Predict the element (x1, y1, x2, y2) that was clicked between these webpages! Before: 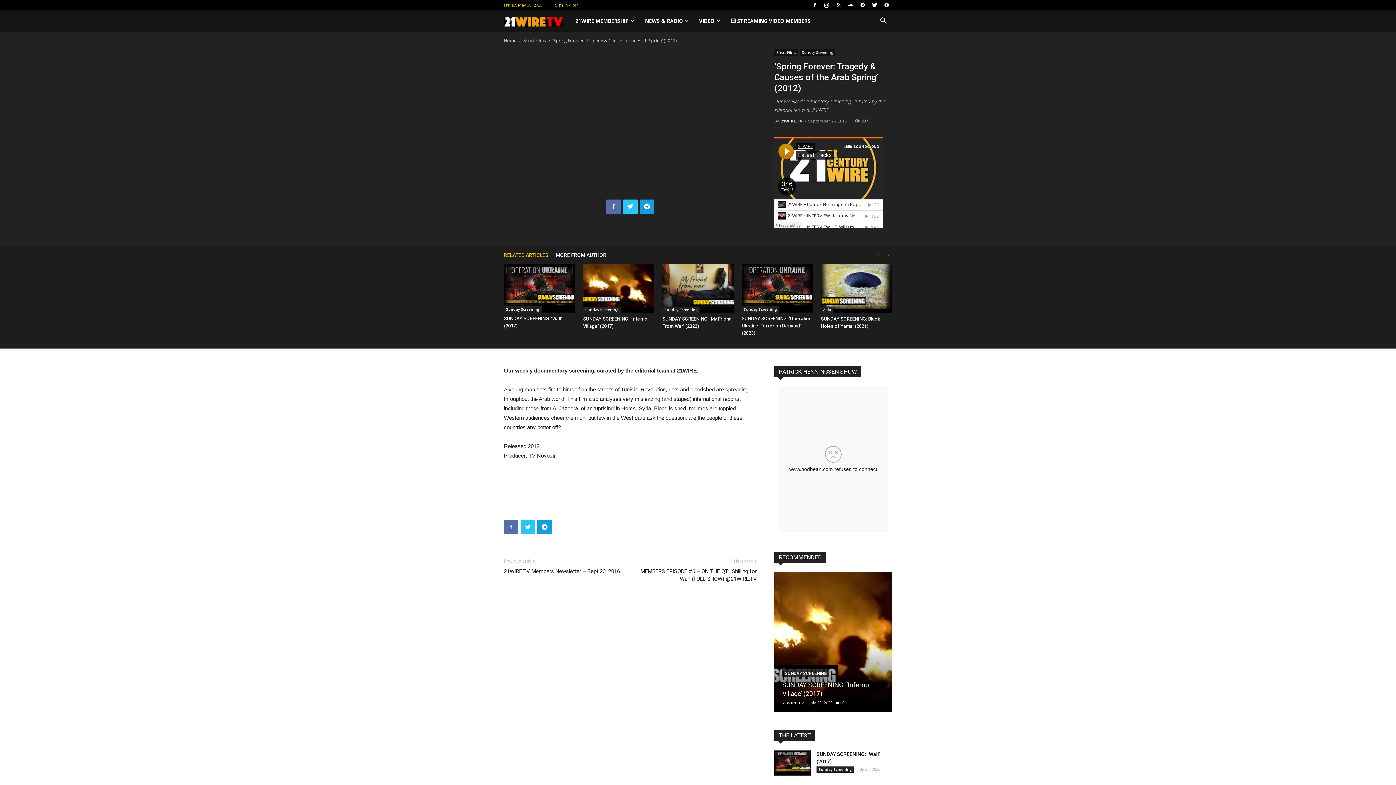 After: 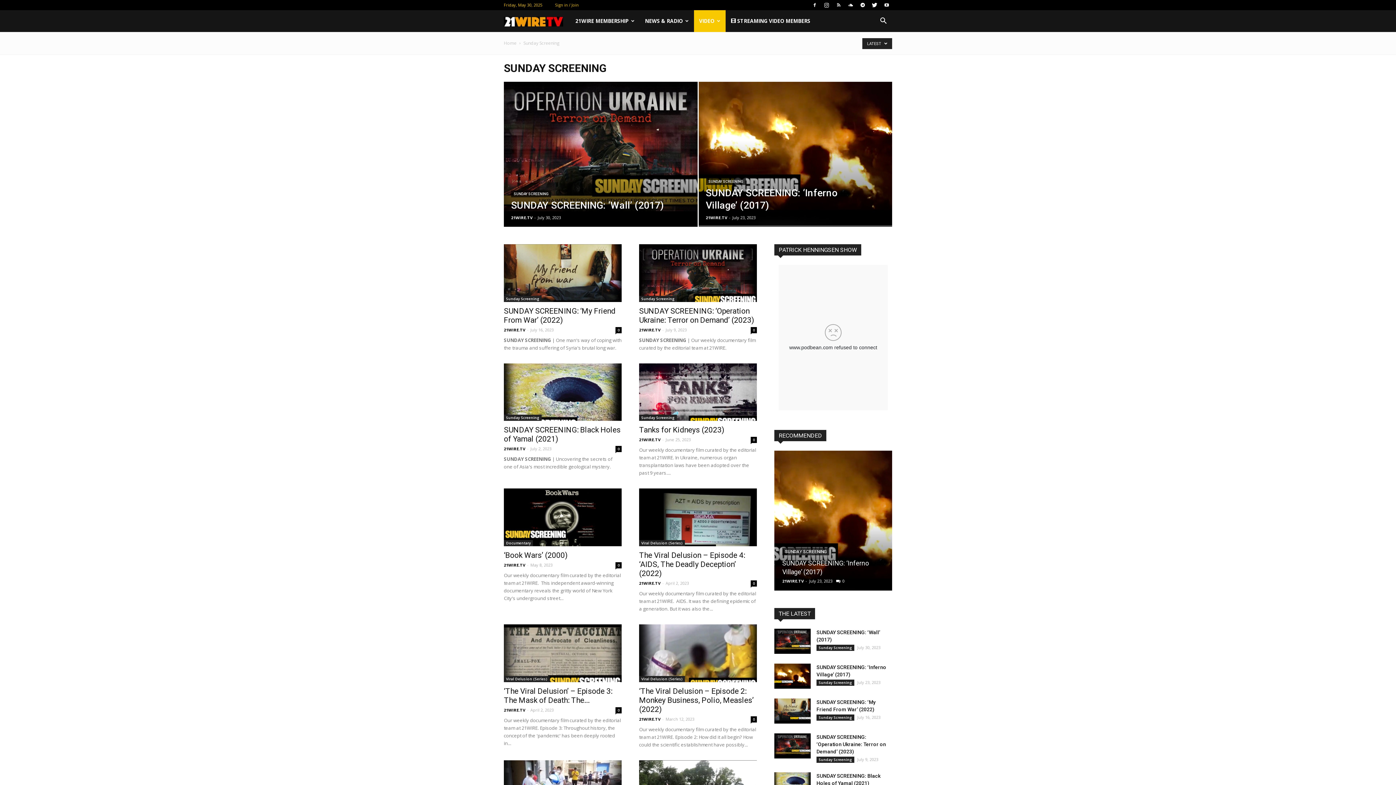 Action: label: Sunday Screening bbox: (504, 306, 541, 312)